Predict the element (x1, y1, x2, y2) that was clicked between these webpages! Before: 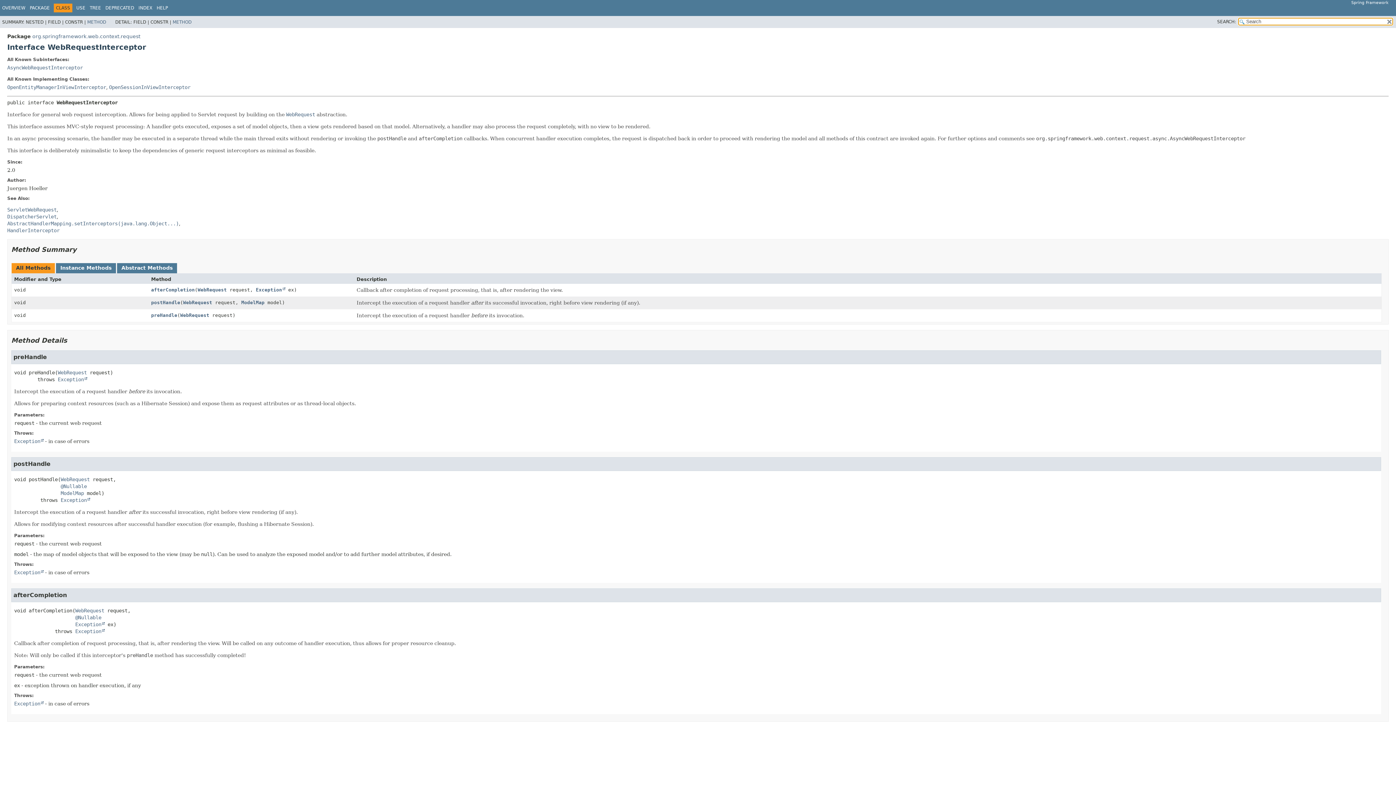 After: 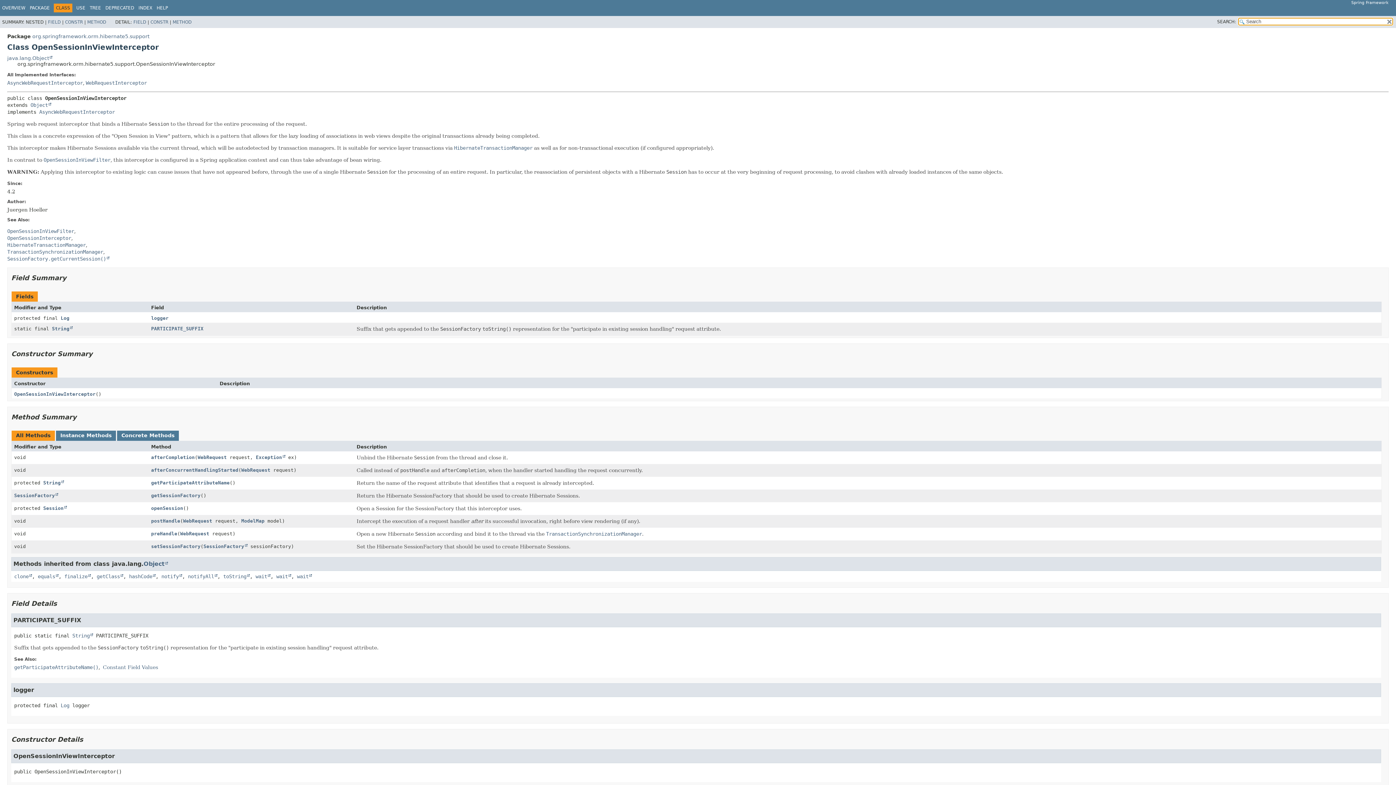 Action: label: OpenSessionInViewInterceptor bbox: (109, 84, 190, 90)